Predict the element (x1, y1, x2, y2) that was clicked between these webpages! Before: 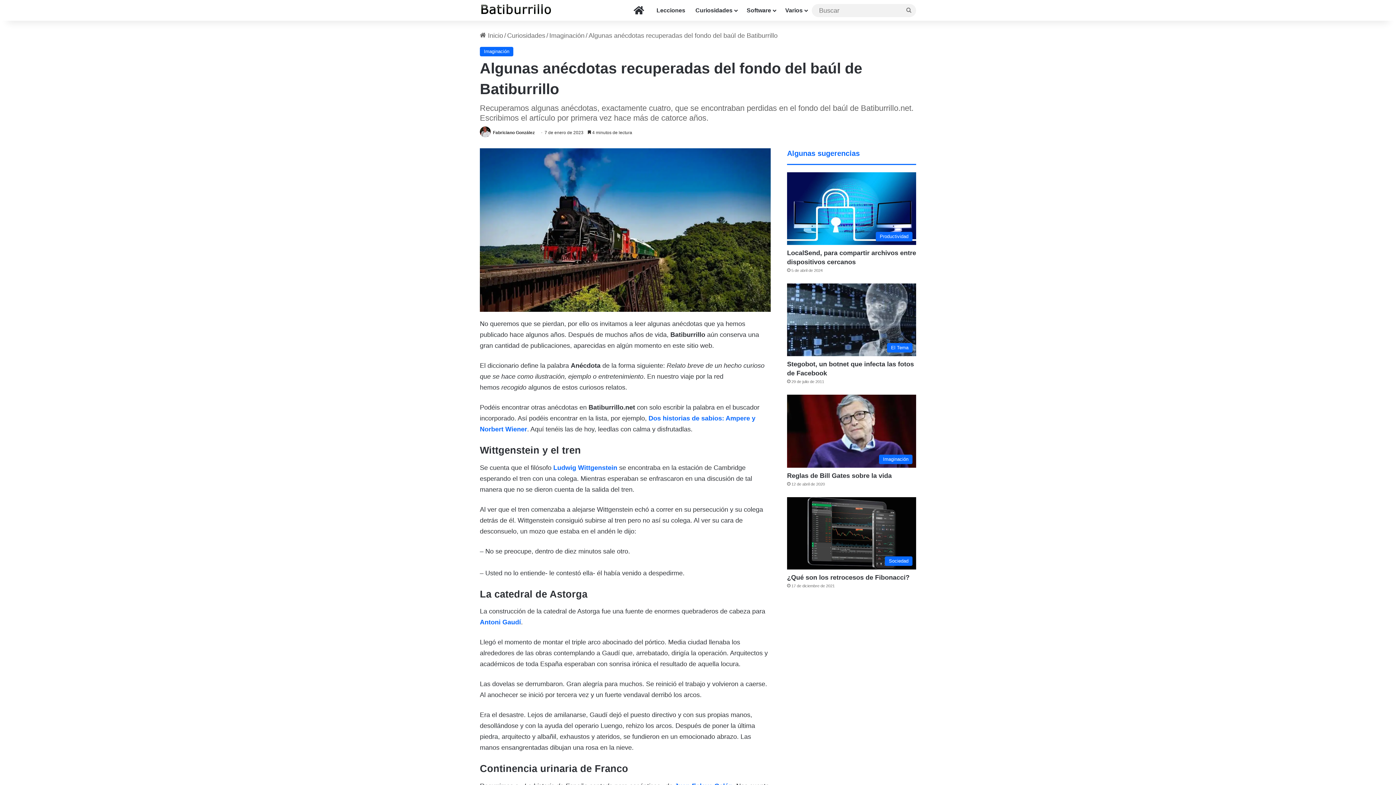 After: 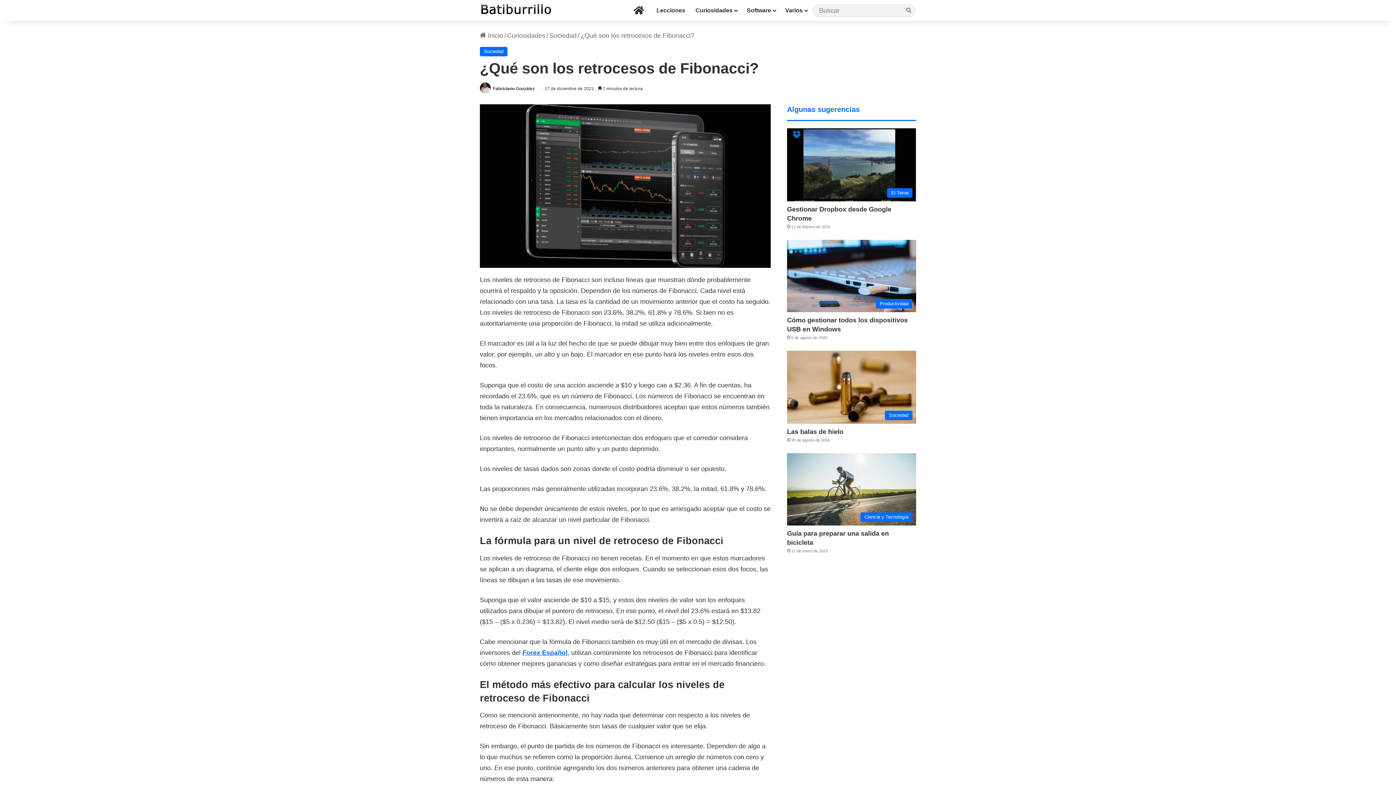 Action: bbox: (787, 497, 916, 569) label: ¿Qué son los retrocesos de Fibonacci?